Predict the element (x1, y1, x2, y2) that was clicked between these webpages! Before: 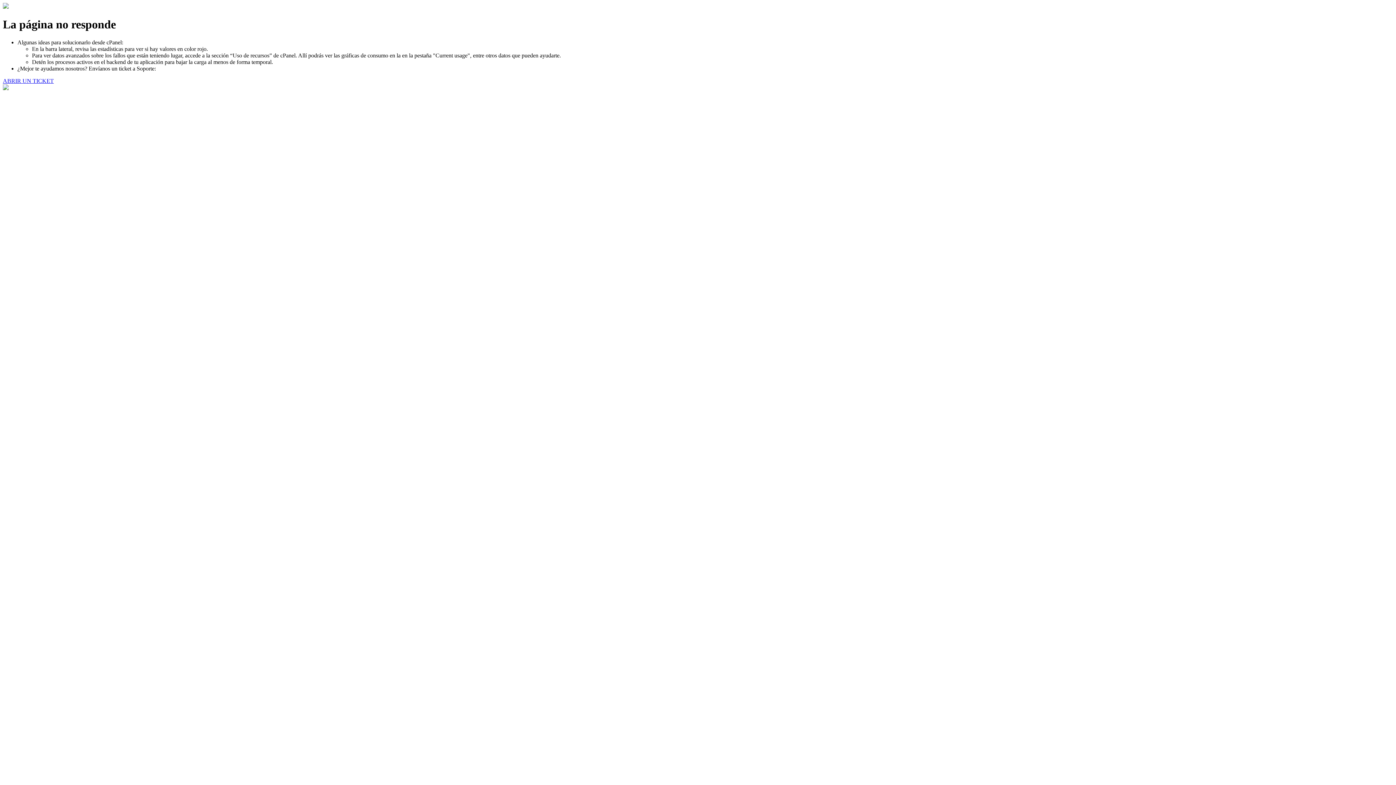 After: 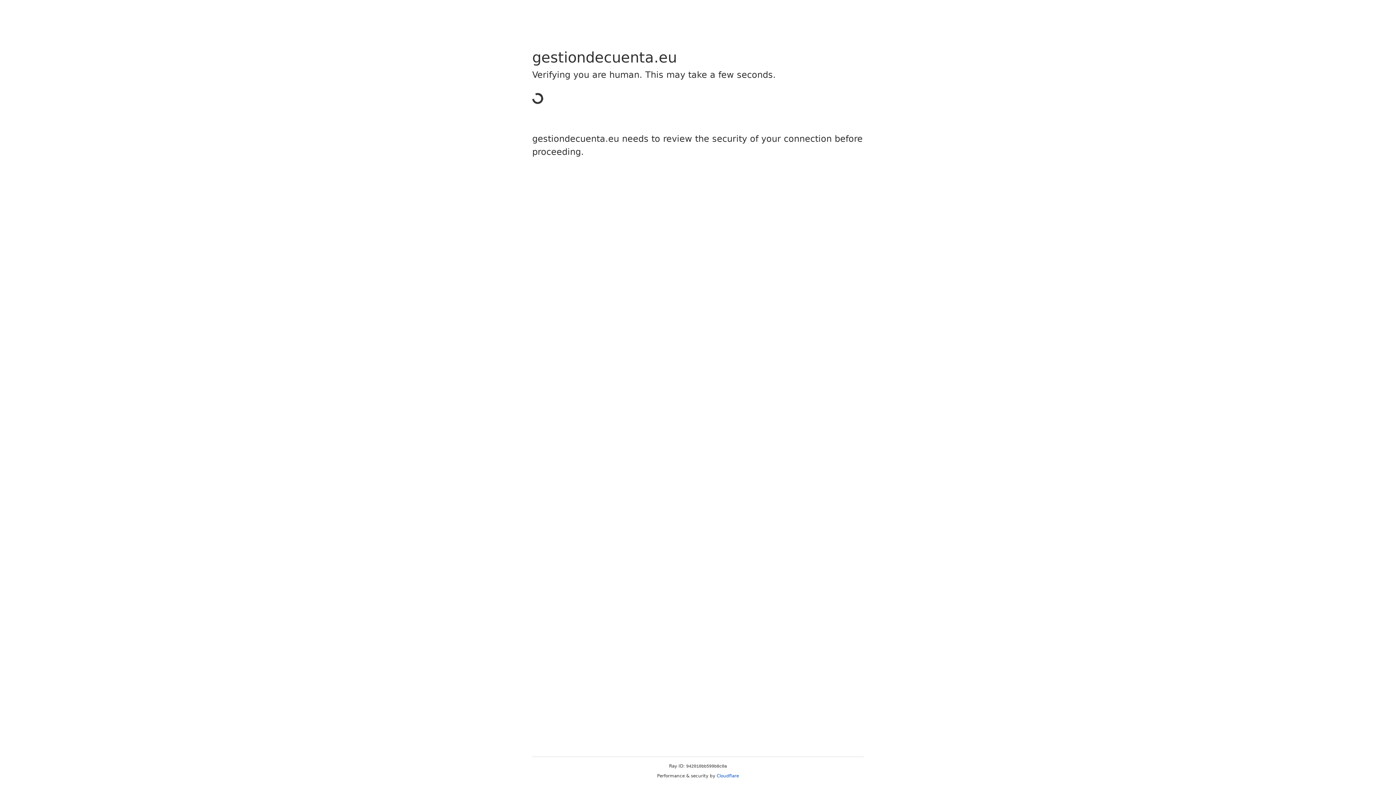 Action: label: ABRIR UN TICKET bbox: (2, 77, 53, 83)